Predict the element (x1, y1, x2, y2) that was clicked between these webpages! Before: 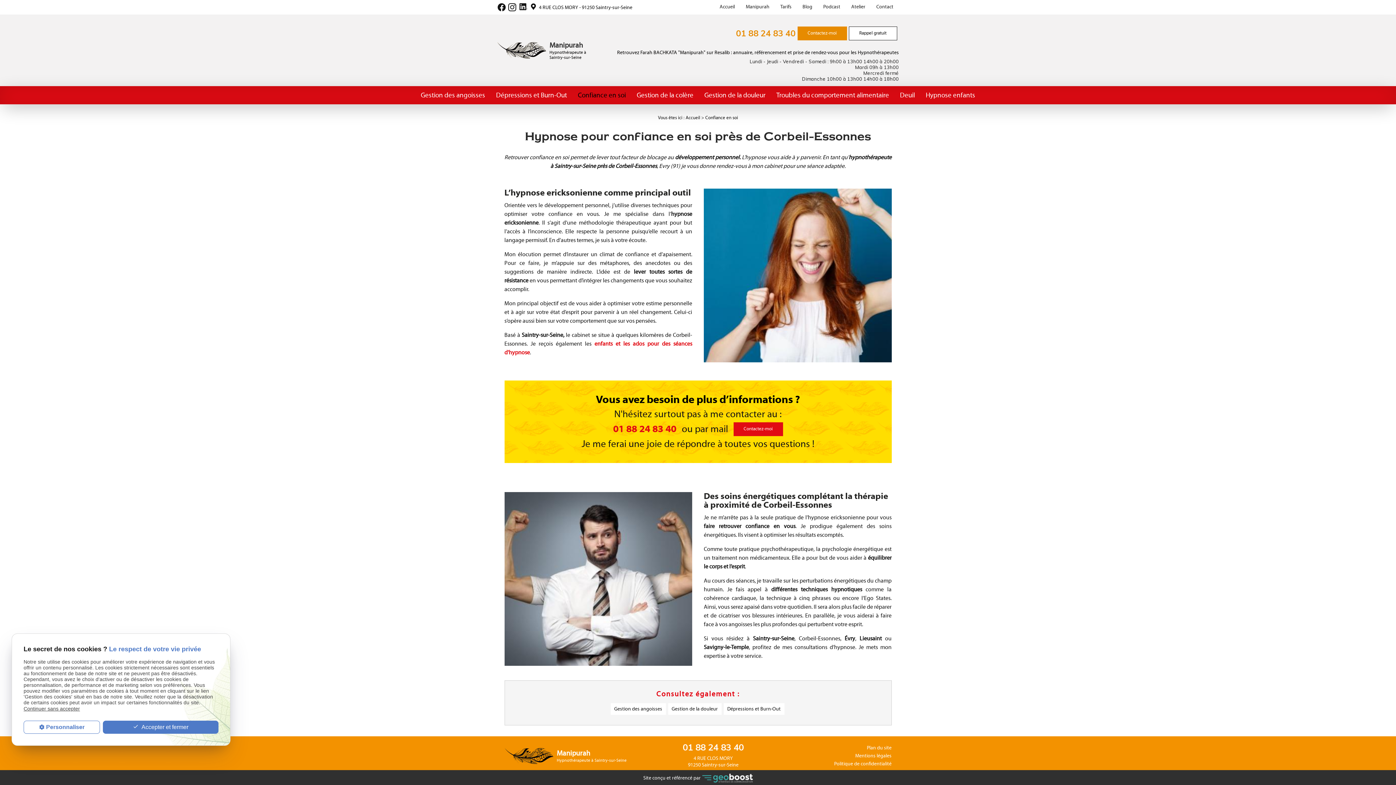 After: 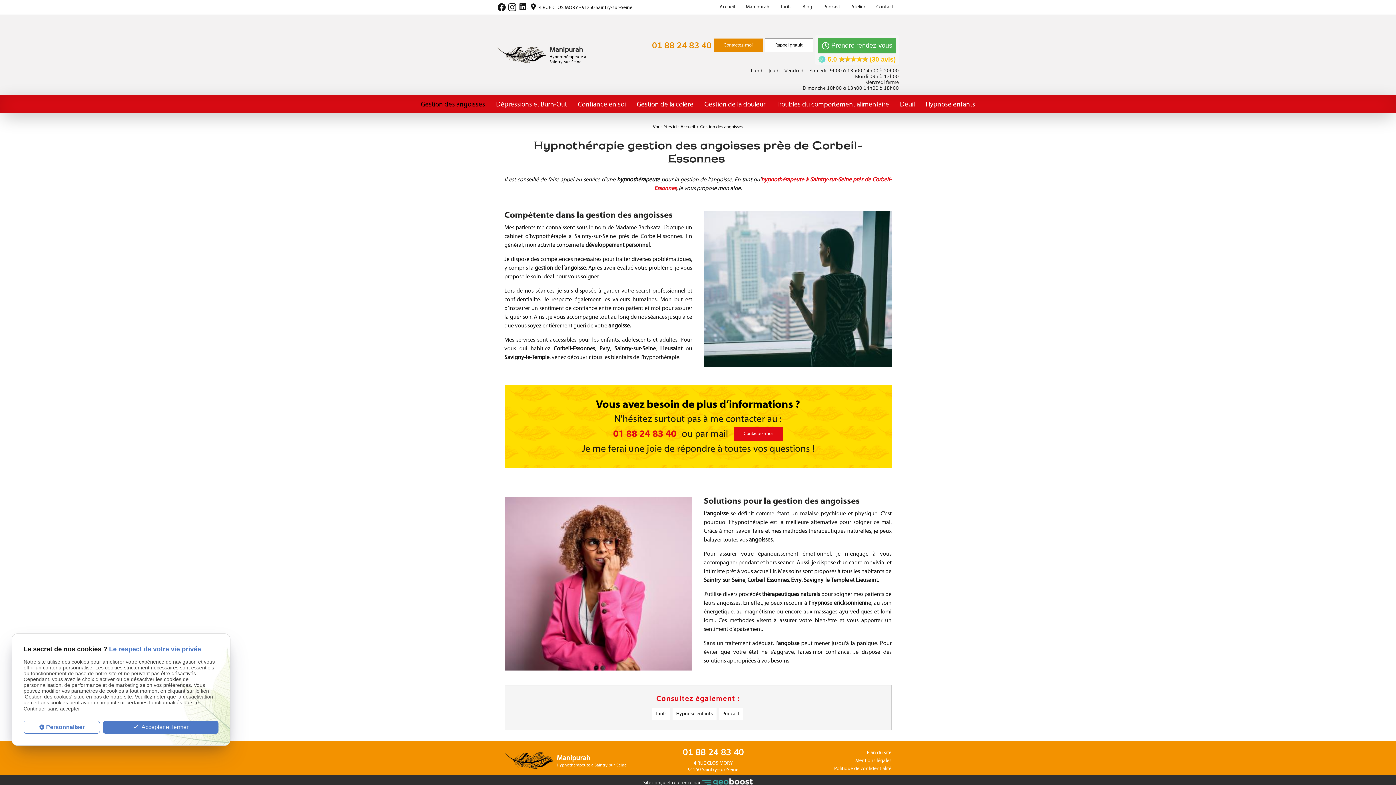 Action: label: Gestion des angoisses bbox: (415, 86, 490, 104)